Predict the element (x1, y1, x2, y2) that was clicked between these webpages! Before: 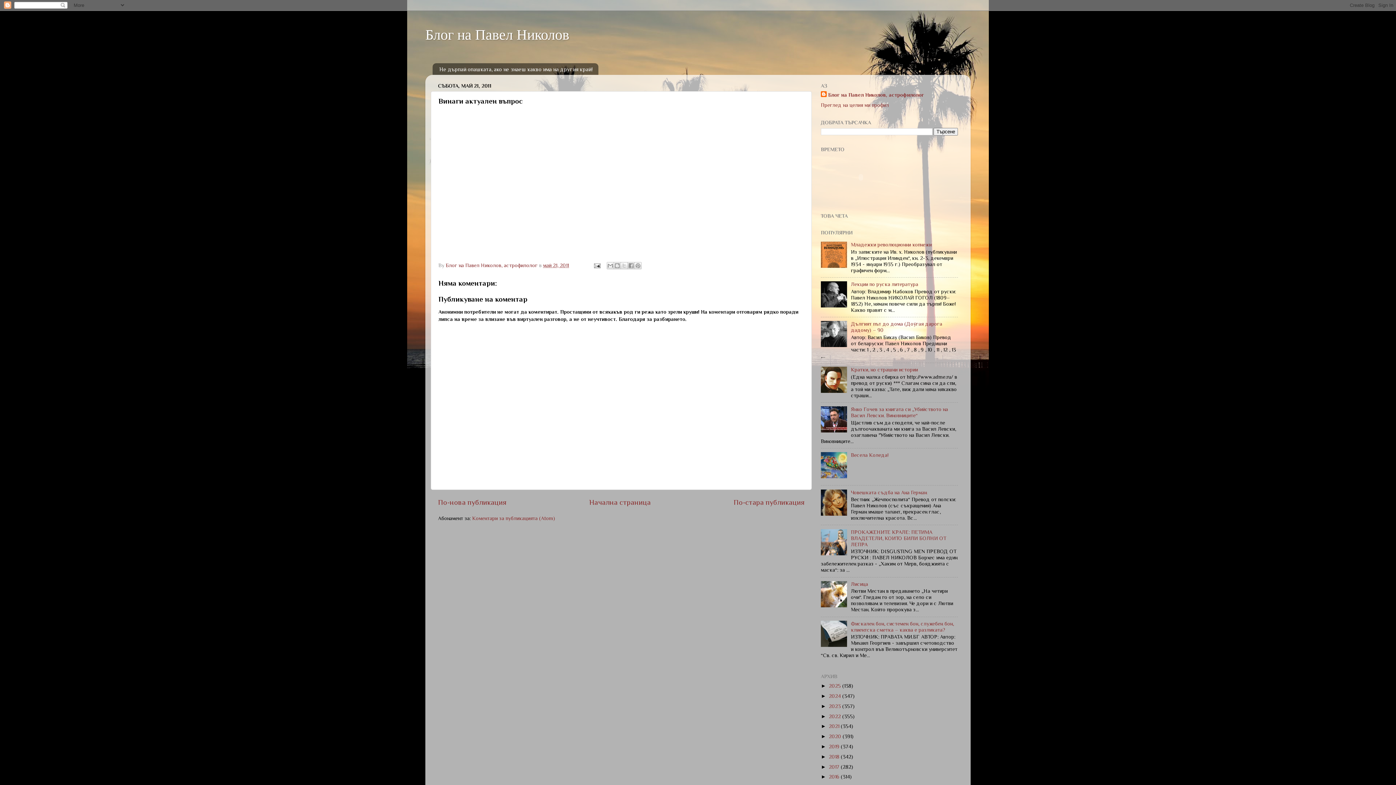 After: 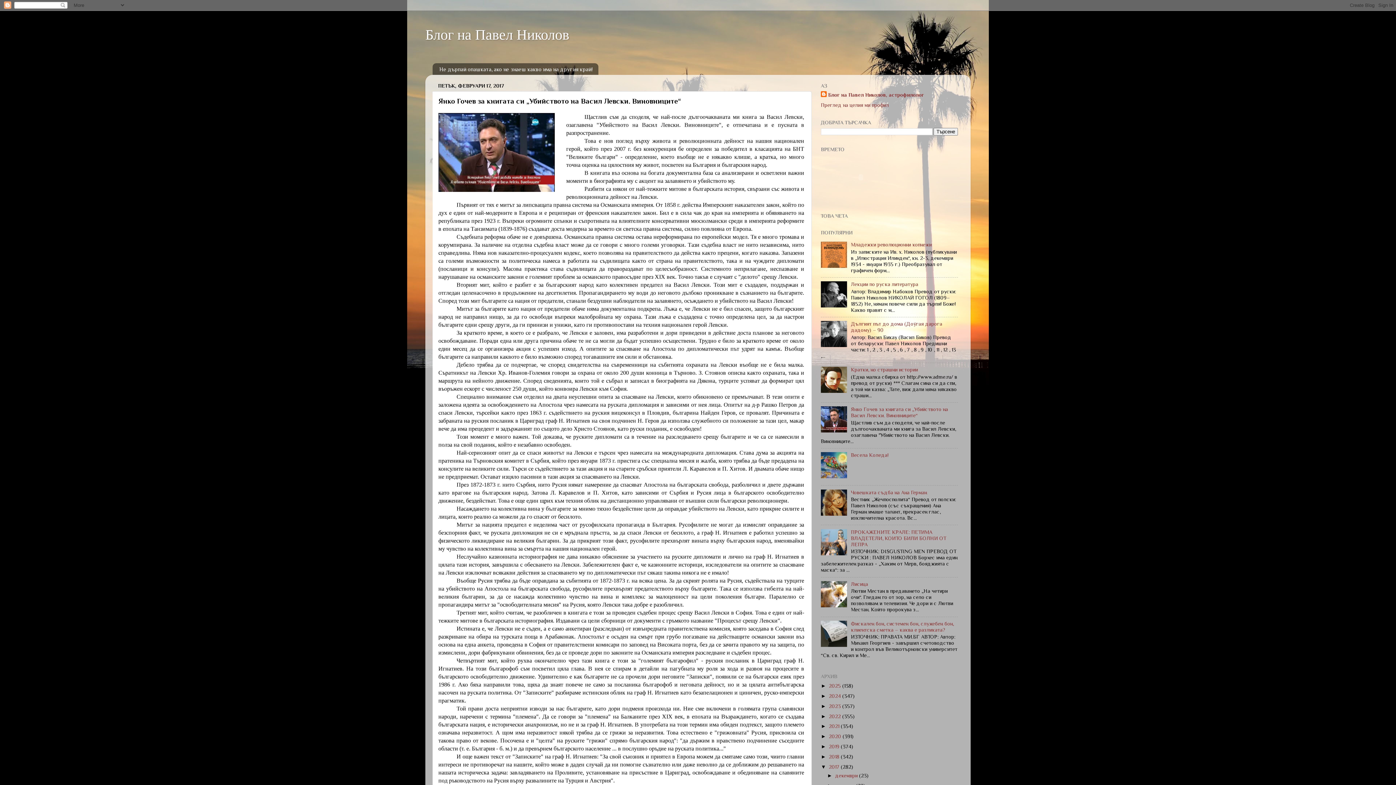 Action: label: Янко Гочев за книгата си „Убийството на Васил Левски. Виновниците“ bbox: (851, 406, 948, 418)